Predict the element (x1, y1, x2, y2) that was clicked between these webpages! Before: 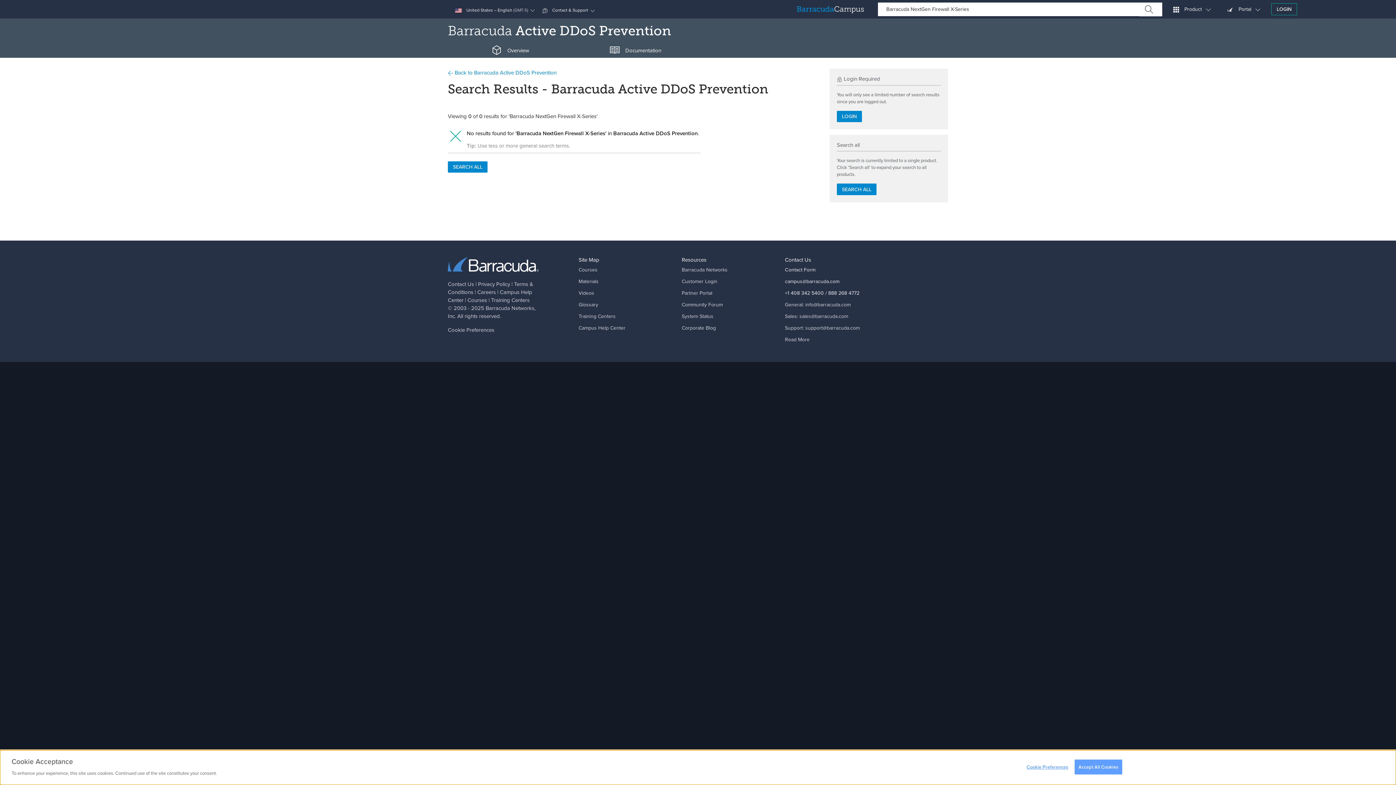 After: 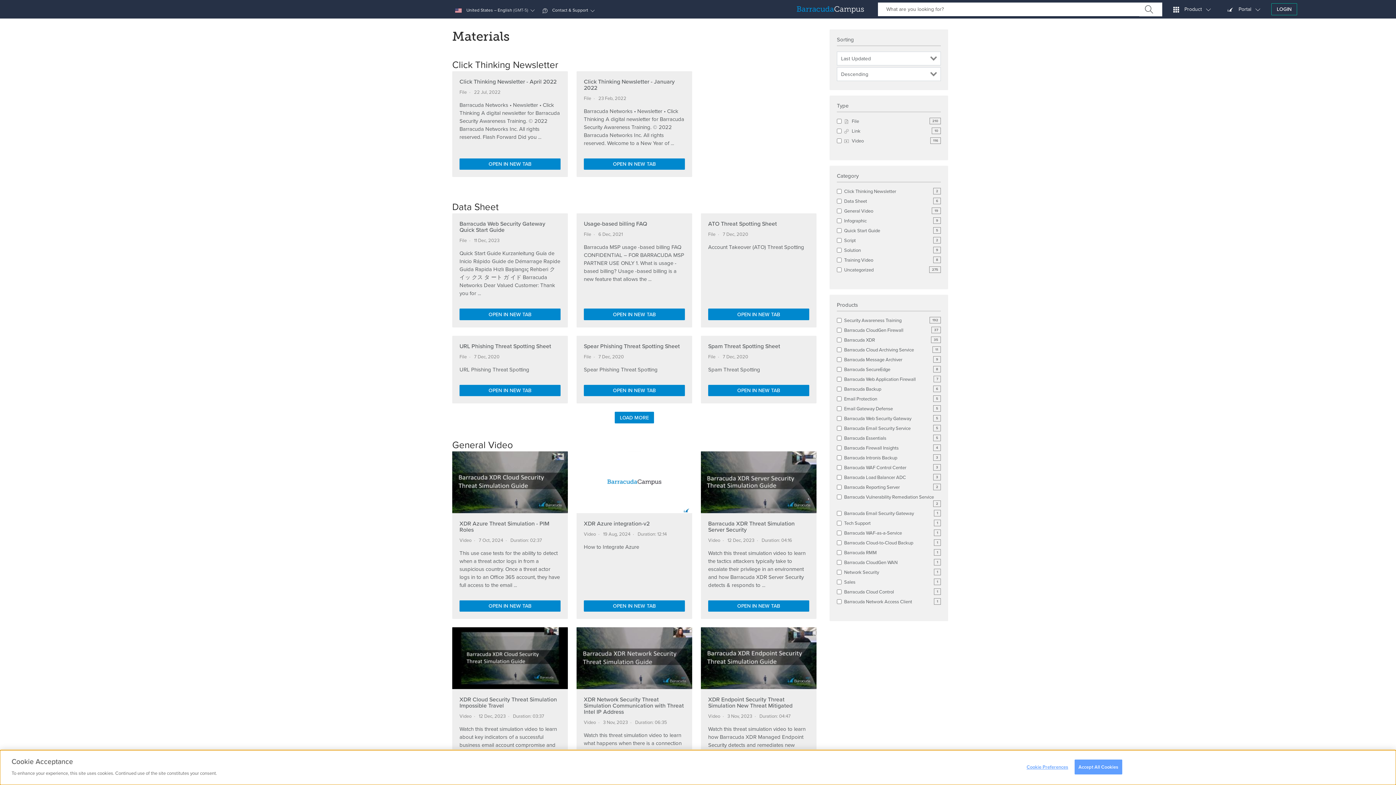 Action: bbox: (578, 277, 598, 285) label: Materials